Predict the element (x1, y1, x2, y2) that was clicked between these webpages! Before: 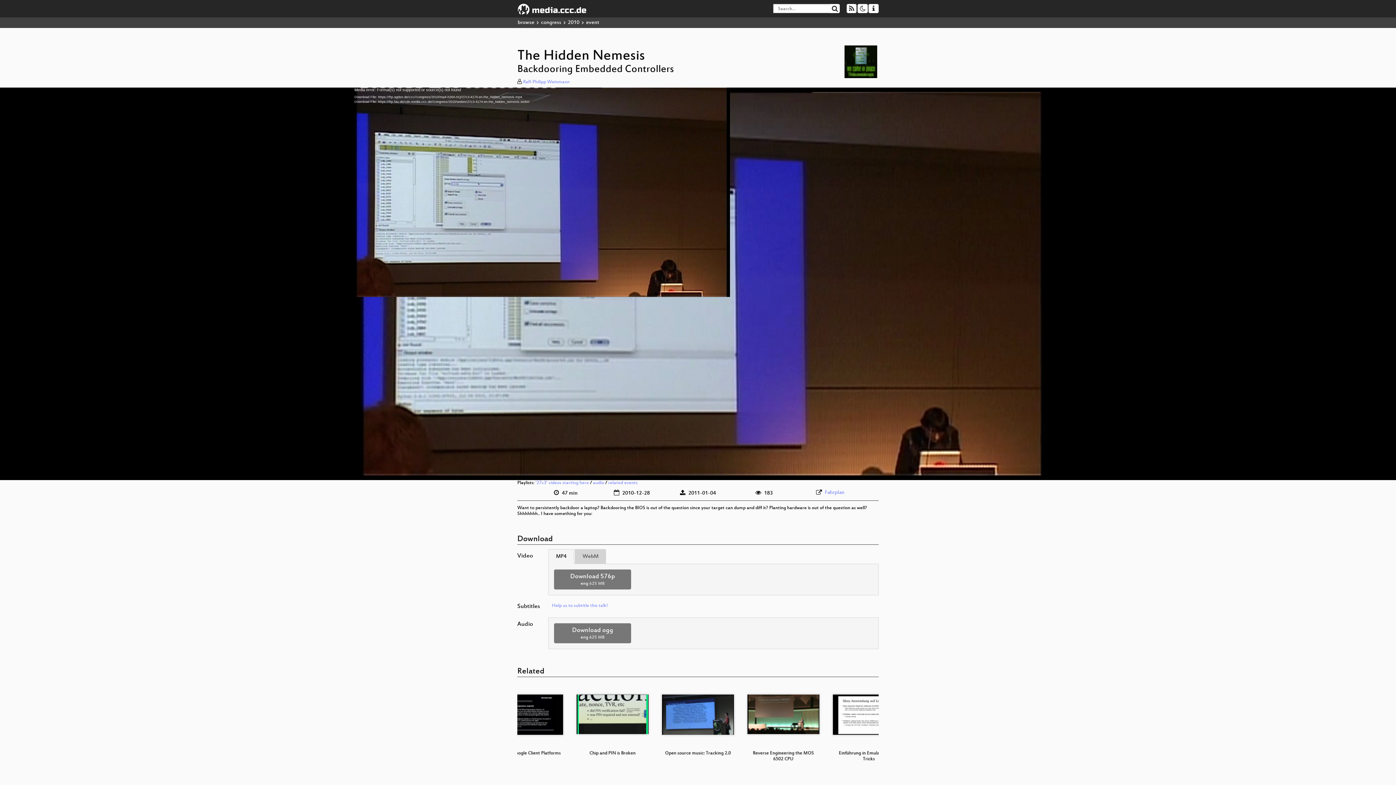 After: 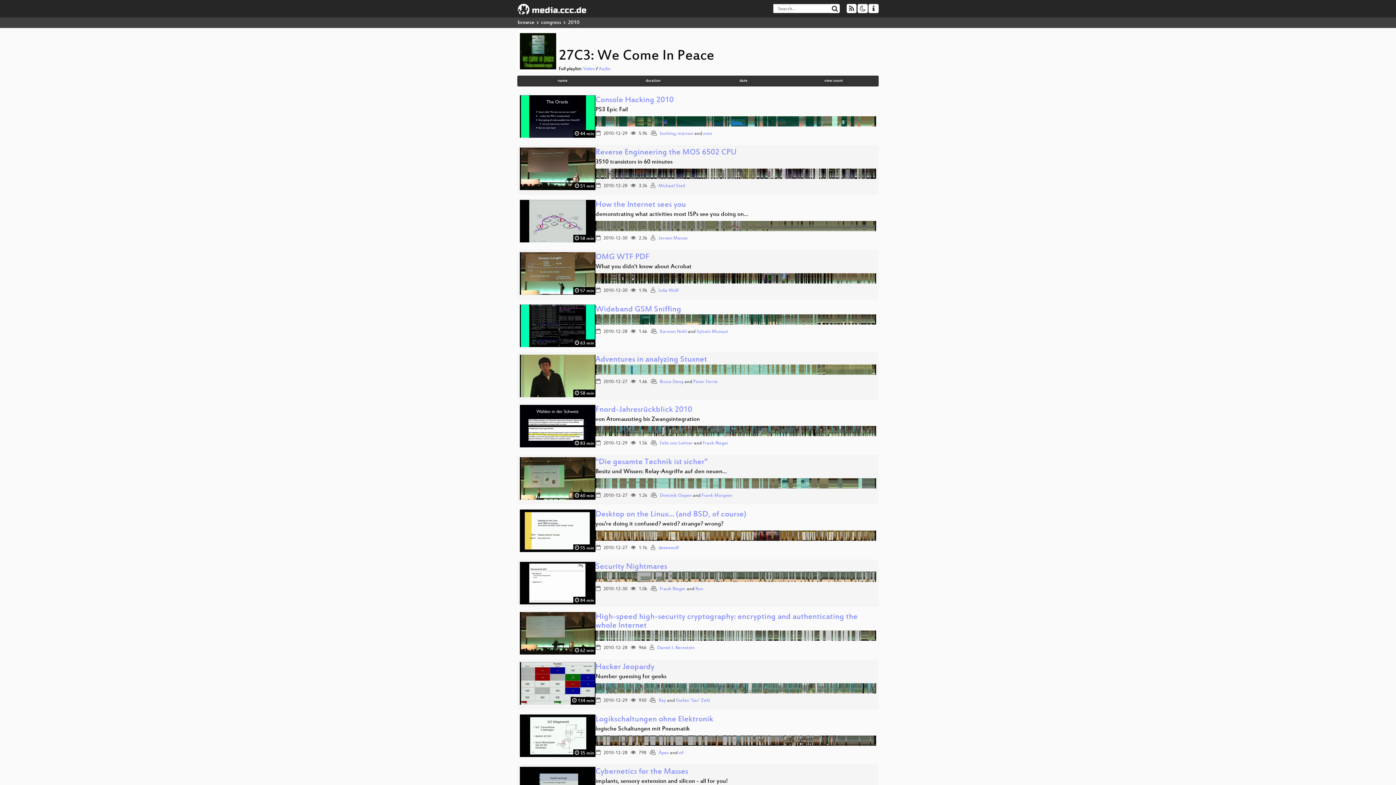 Action: label: 2010 bbox: (568, 19, 579, 25)